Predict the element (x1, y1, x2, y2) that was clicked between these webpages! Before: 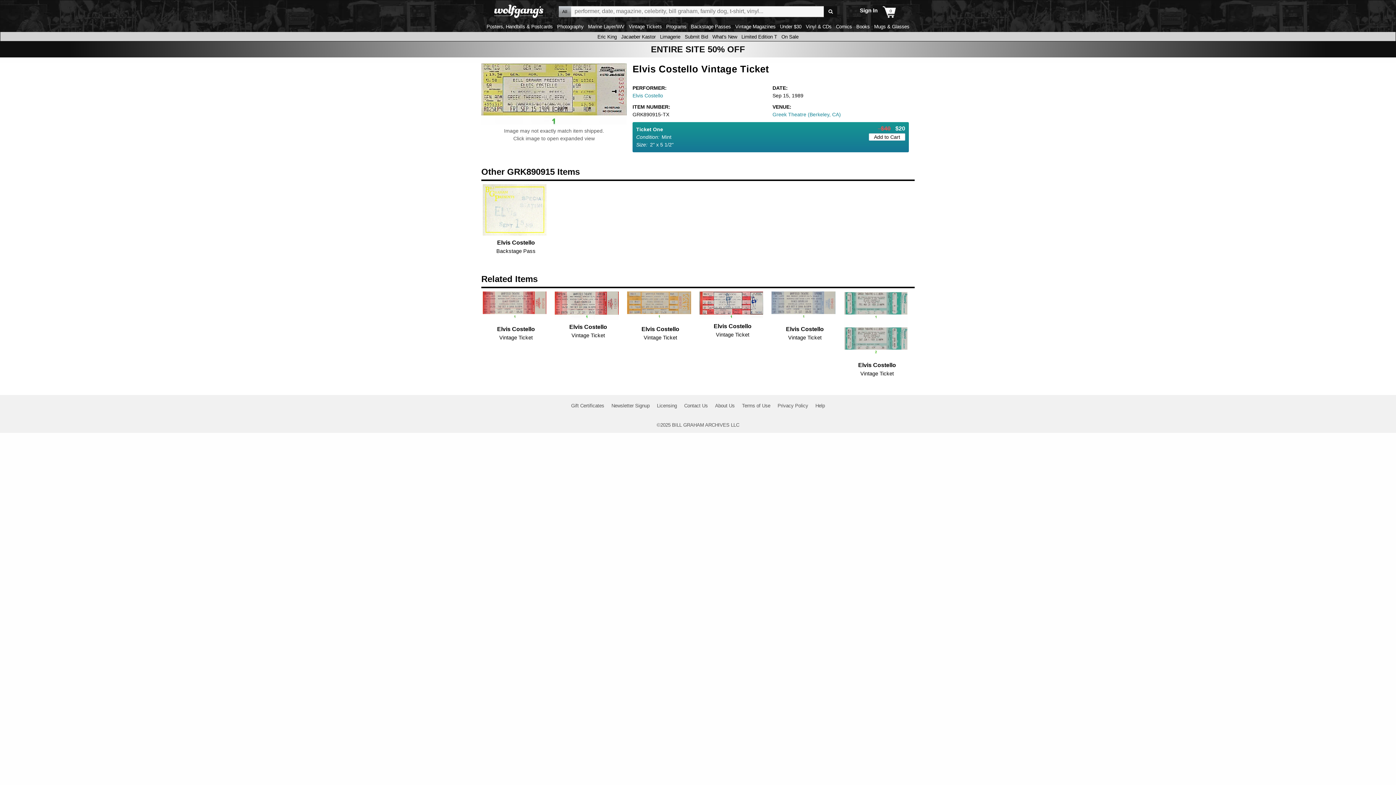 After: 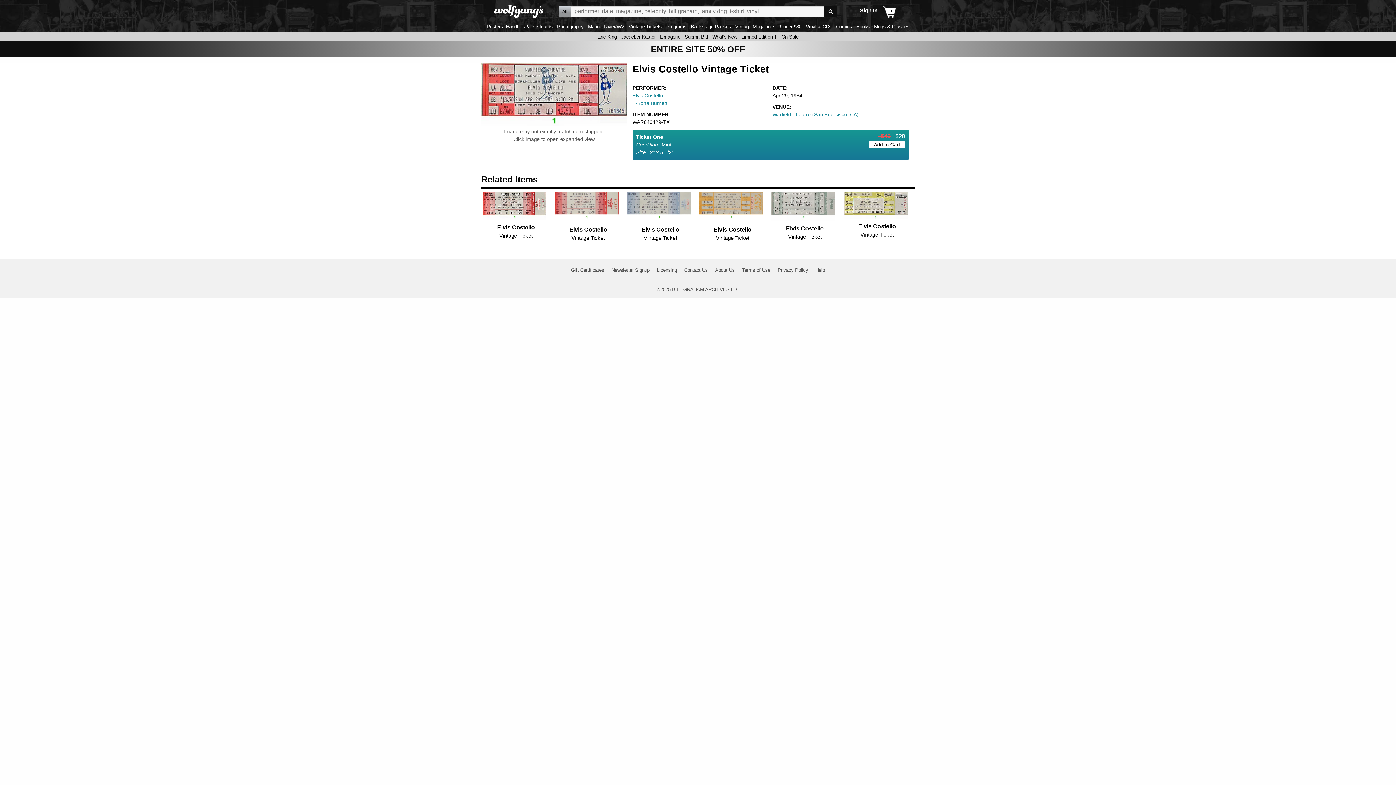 Action: bbox: (698, 291, 764, 319)